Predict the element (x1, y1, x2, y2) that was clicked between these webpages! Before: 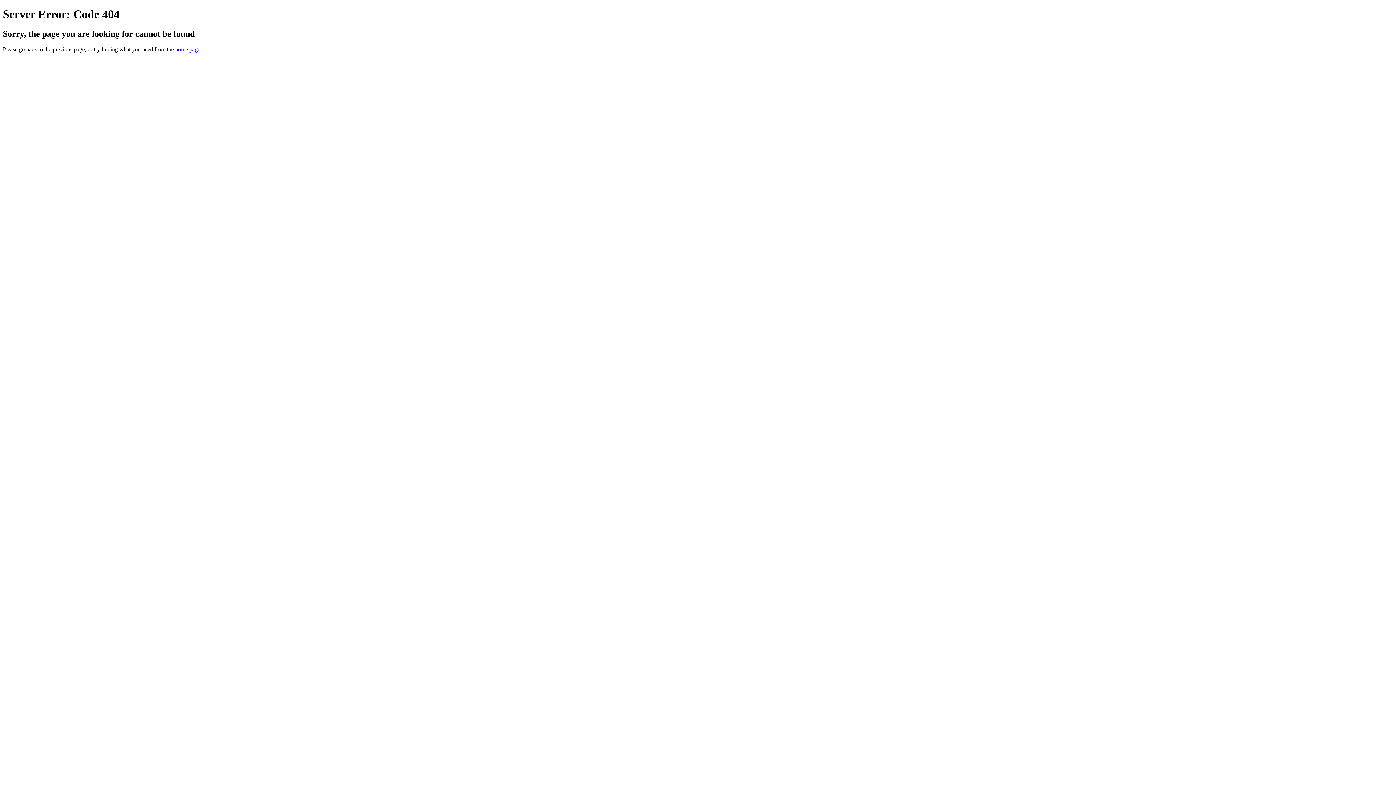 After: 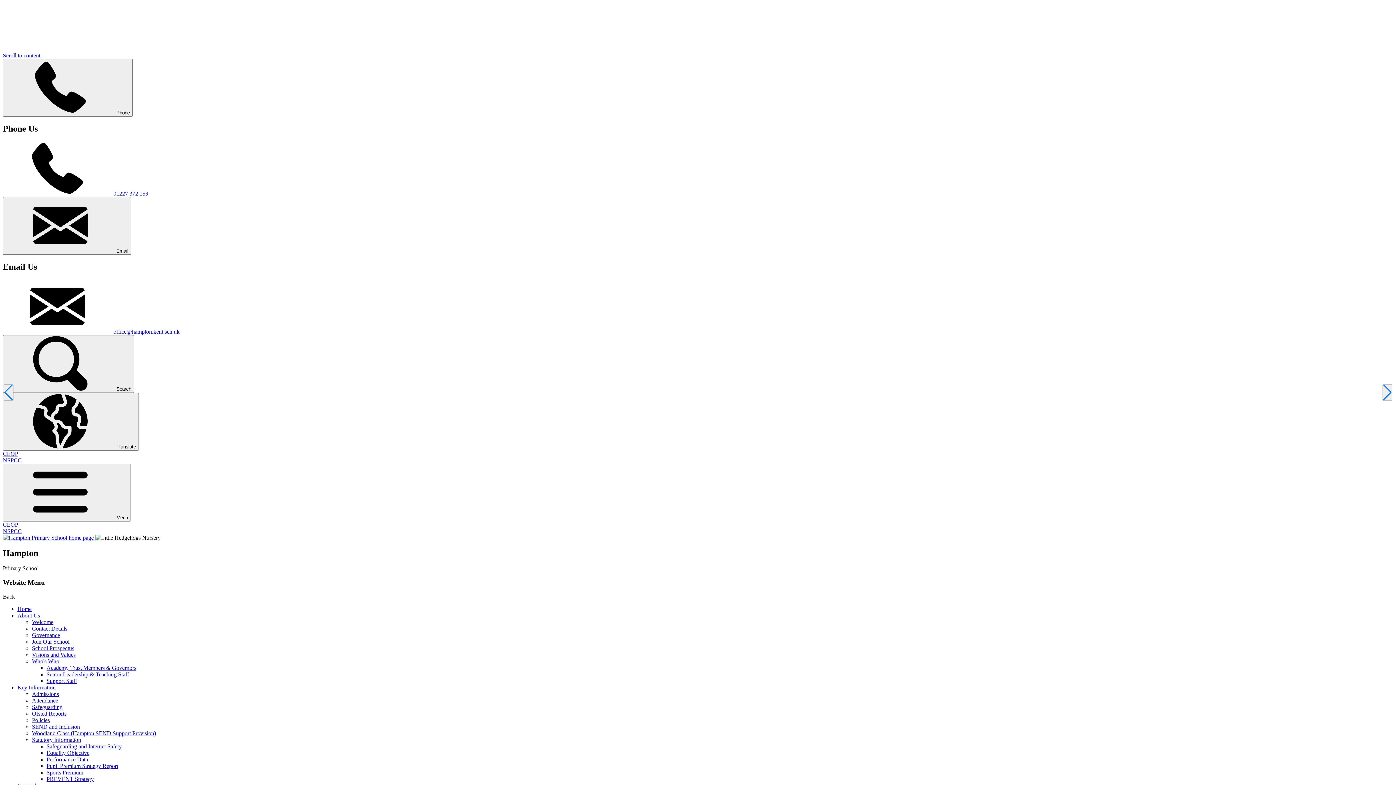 Action: label: home page bbox: (175, 46, 200, 52)